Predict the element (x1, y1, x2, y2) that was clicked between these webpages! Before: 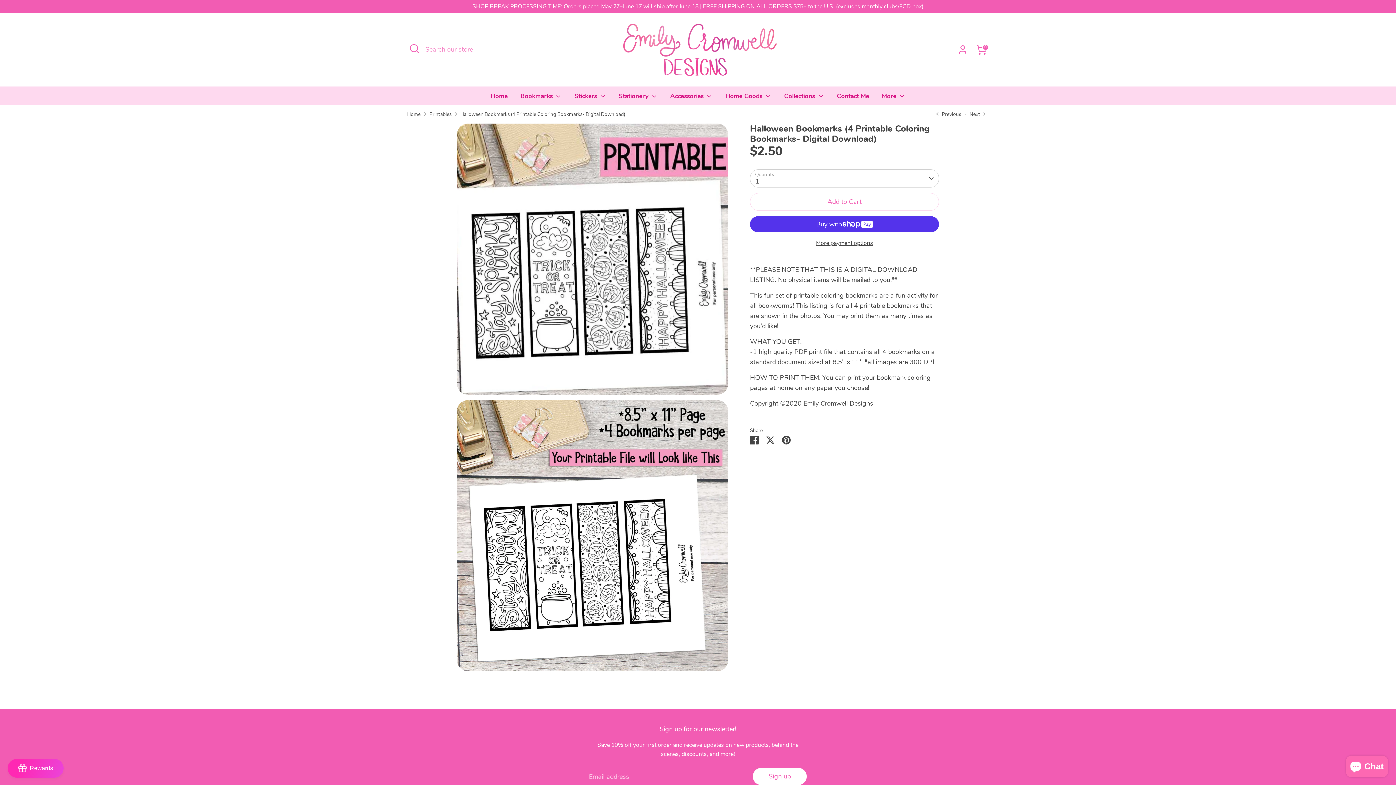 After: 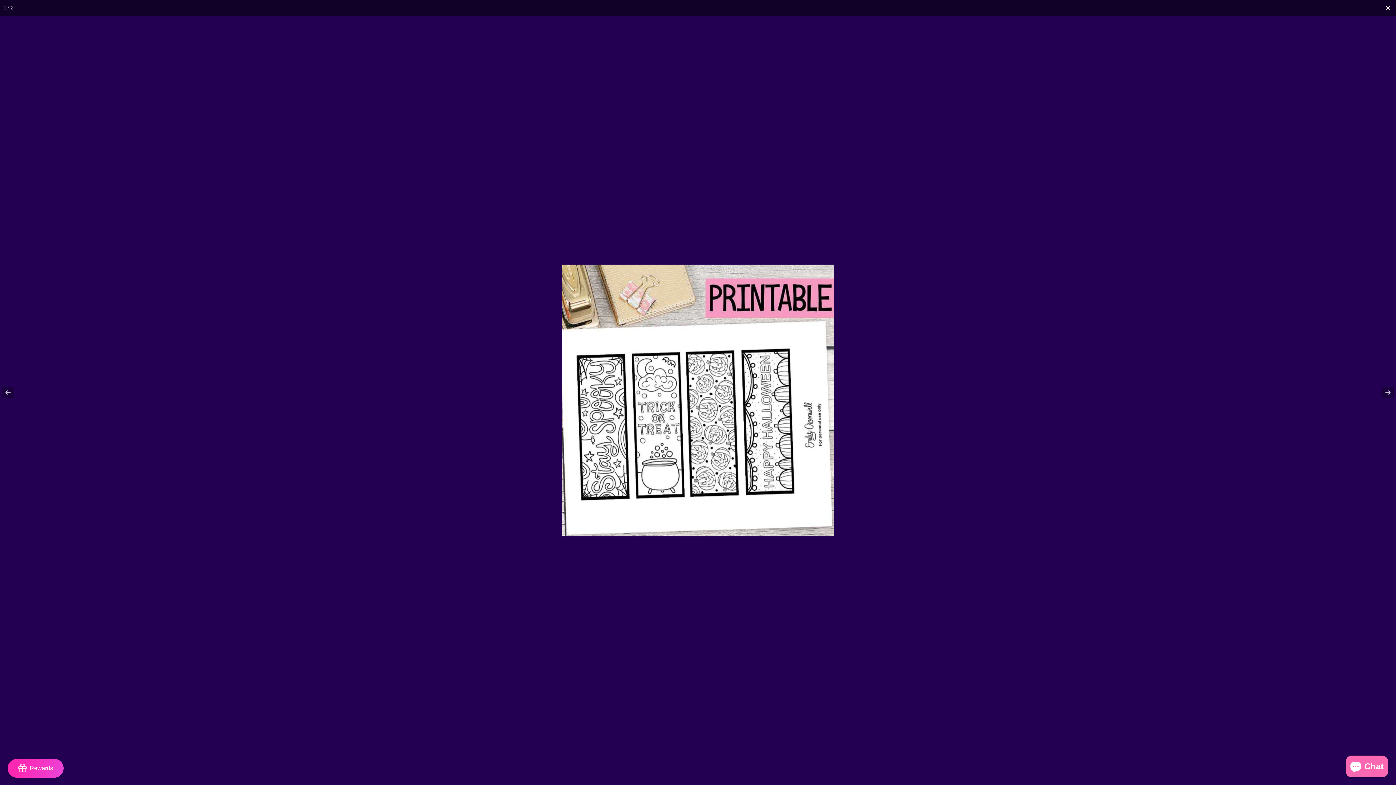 Action: bbox: (457, 123, 728, 394)